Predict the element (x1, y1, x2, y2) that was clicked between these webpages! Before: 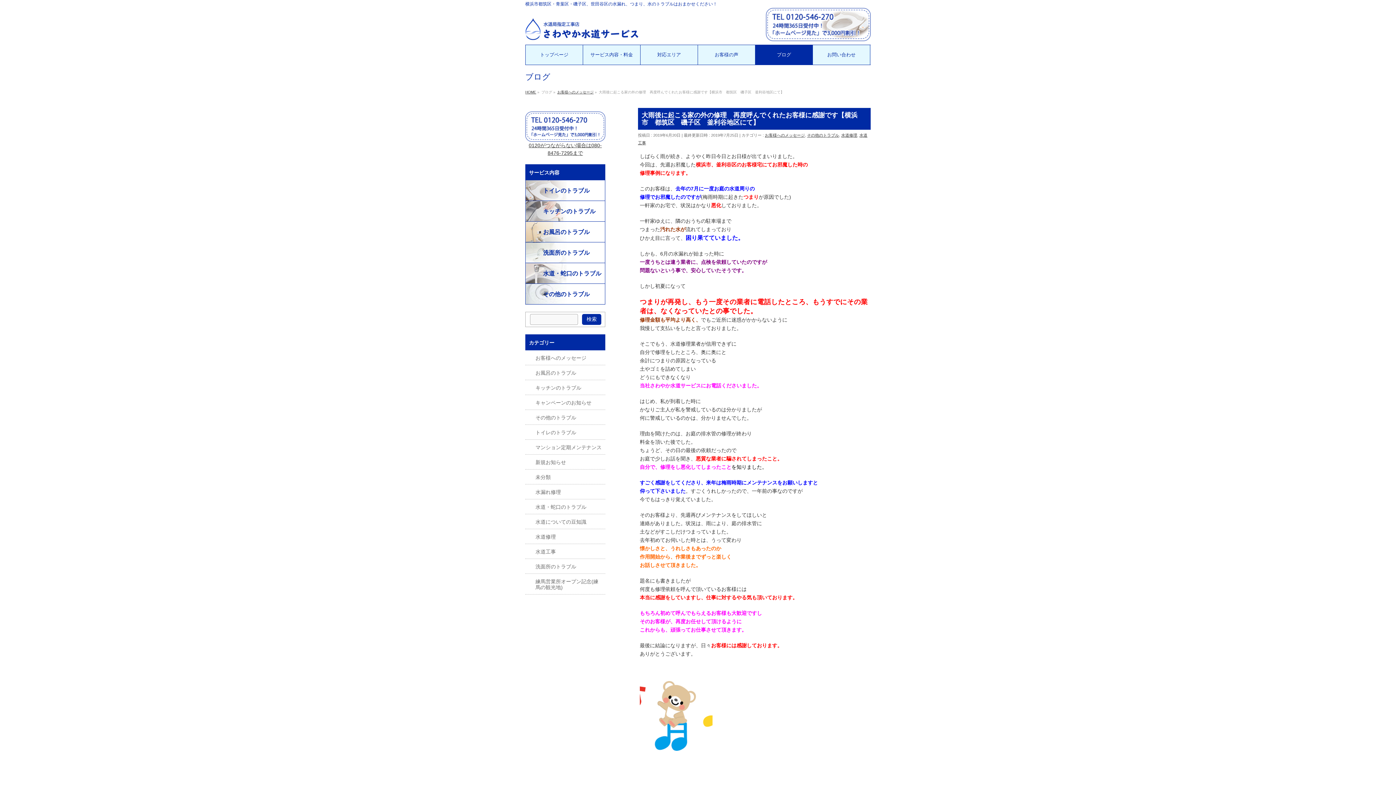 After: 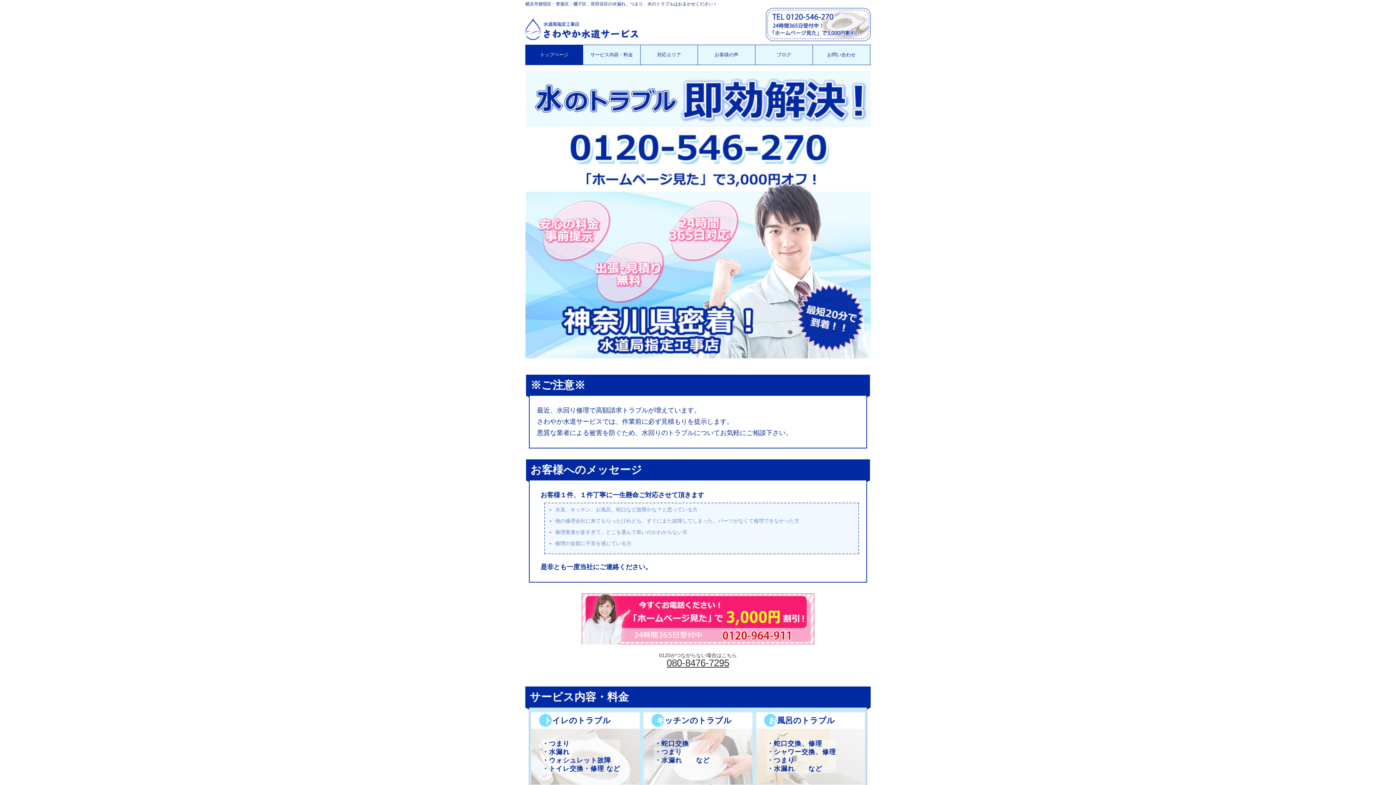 Action: label: HOME bbox: (525, 90, 536, 94)